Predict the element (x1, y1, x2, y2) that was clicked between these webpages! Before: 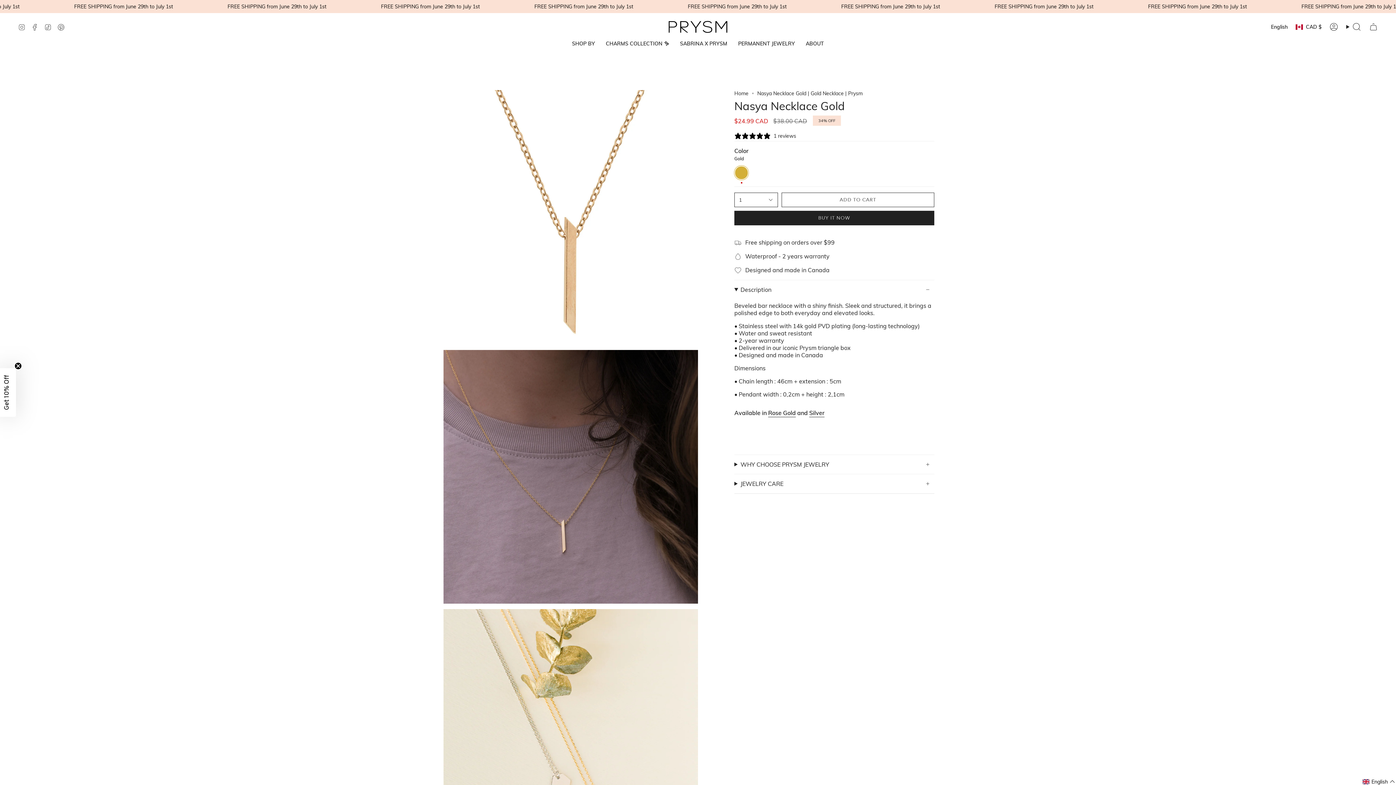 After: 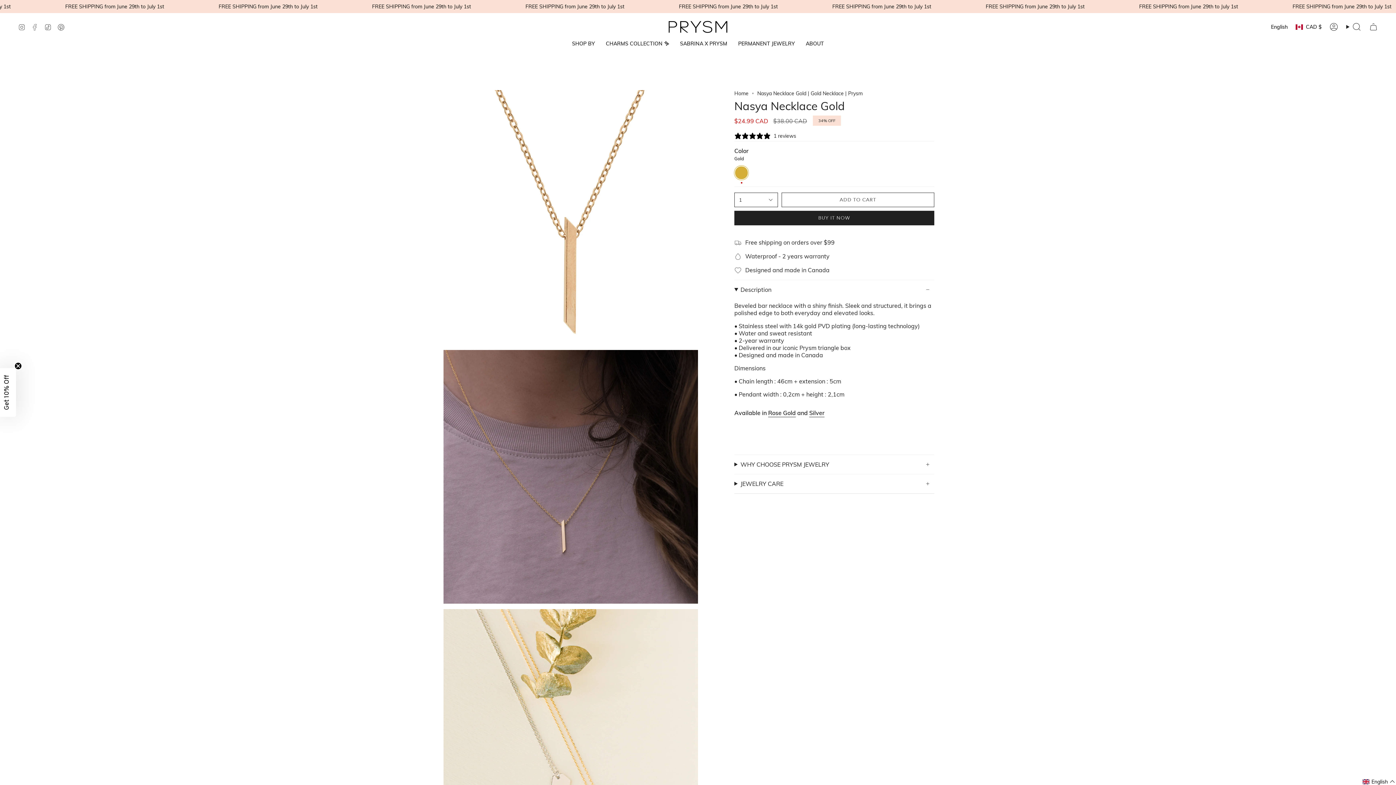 Action: label: Facebook bbox: (31, 22, 38, 30)